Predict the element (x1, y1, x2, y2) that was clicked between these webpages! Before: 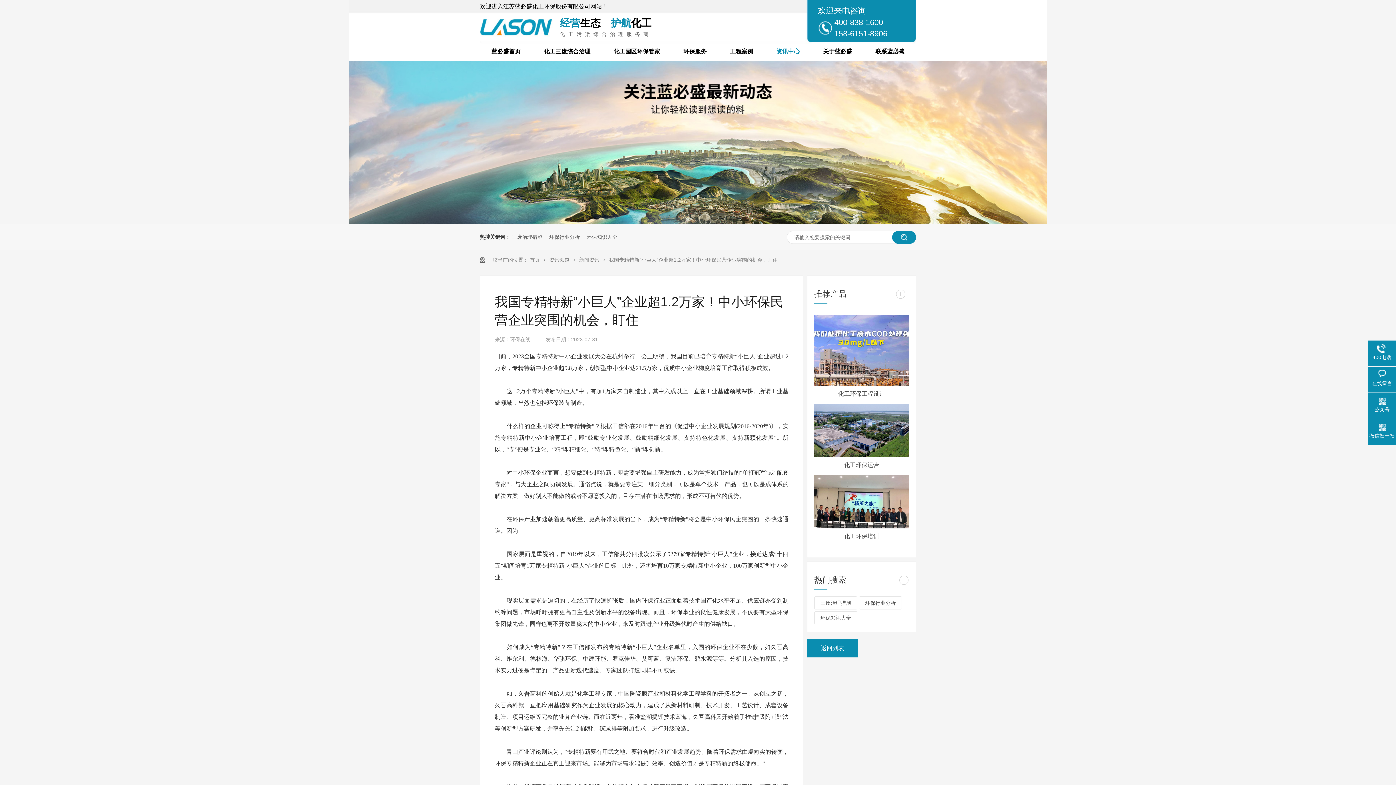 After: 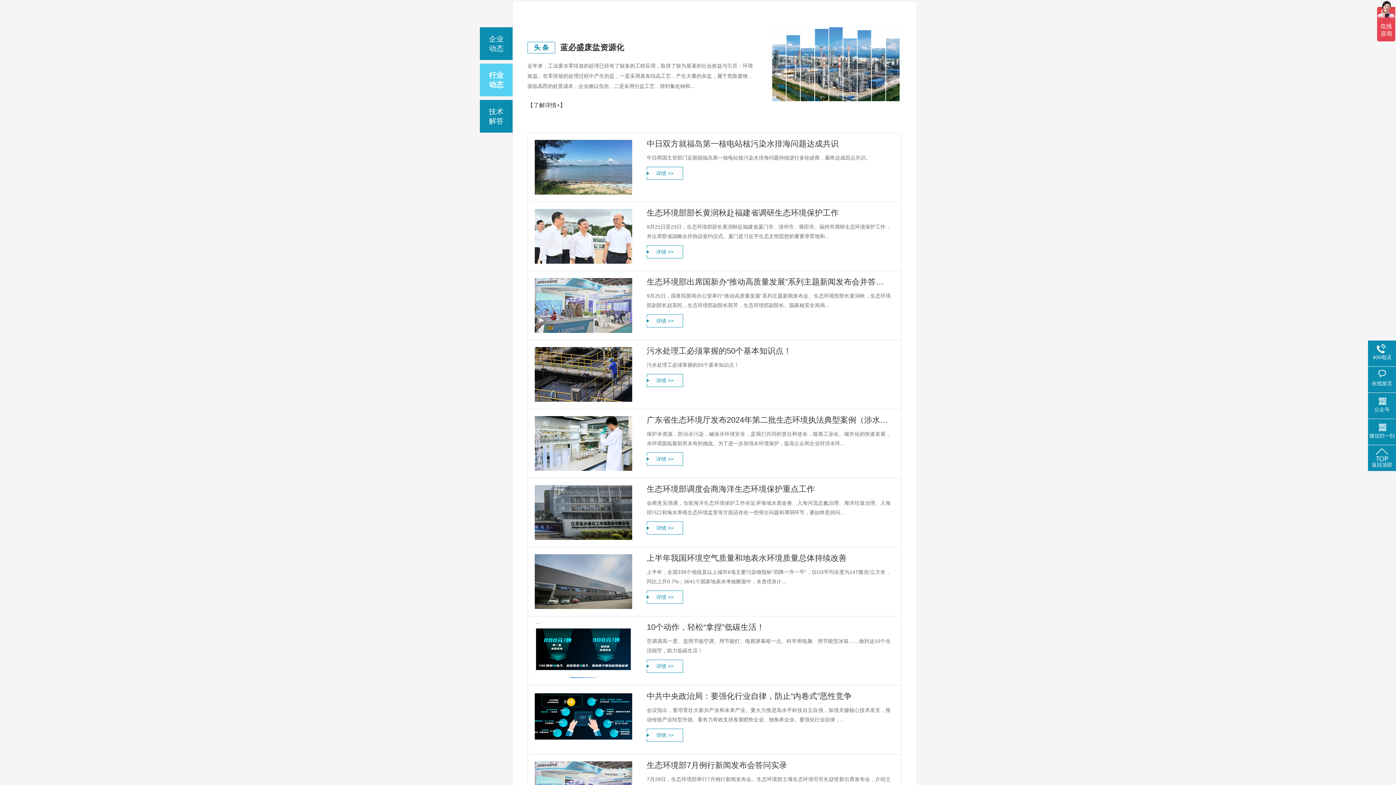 Action: label: + bbox: (899, 576, 908, 585)